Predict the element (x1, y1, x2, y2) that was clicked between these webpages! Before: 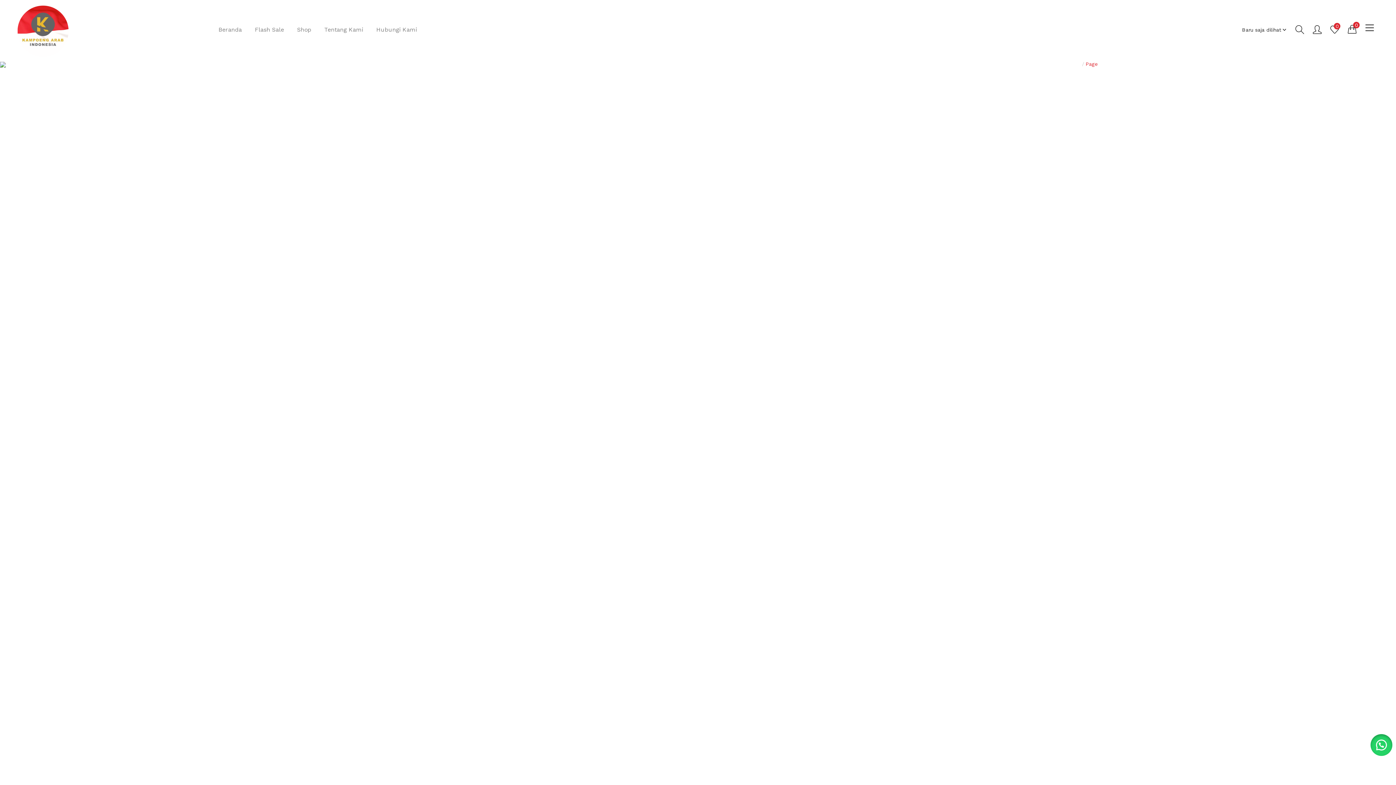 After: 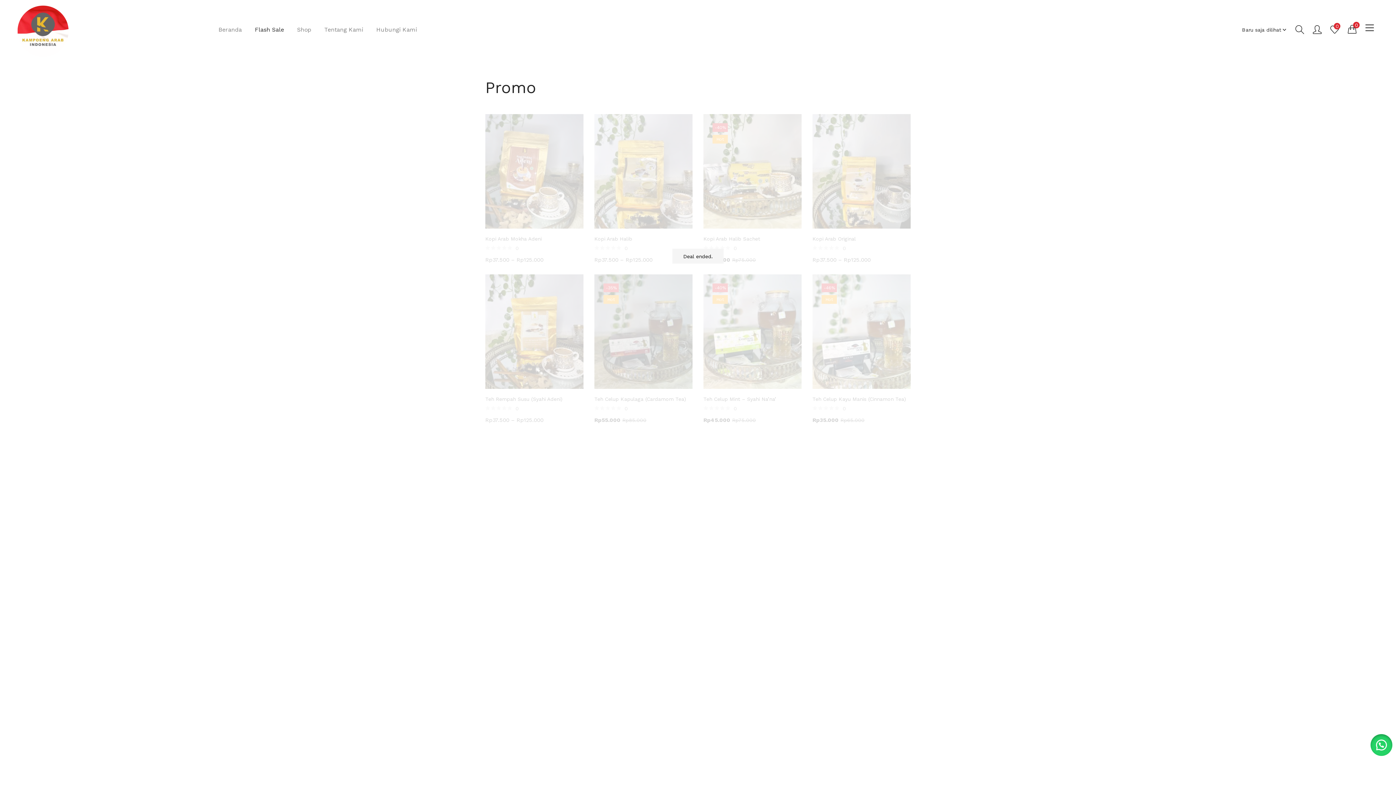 Action: label: Flash Sale bbox: (248, 10, 290, 49)